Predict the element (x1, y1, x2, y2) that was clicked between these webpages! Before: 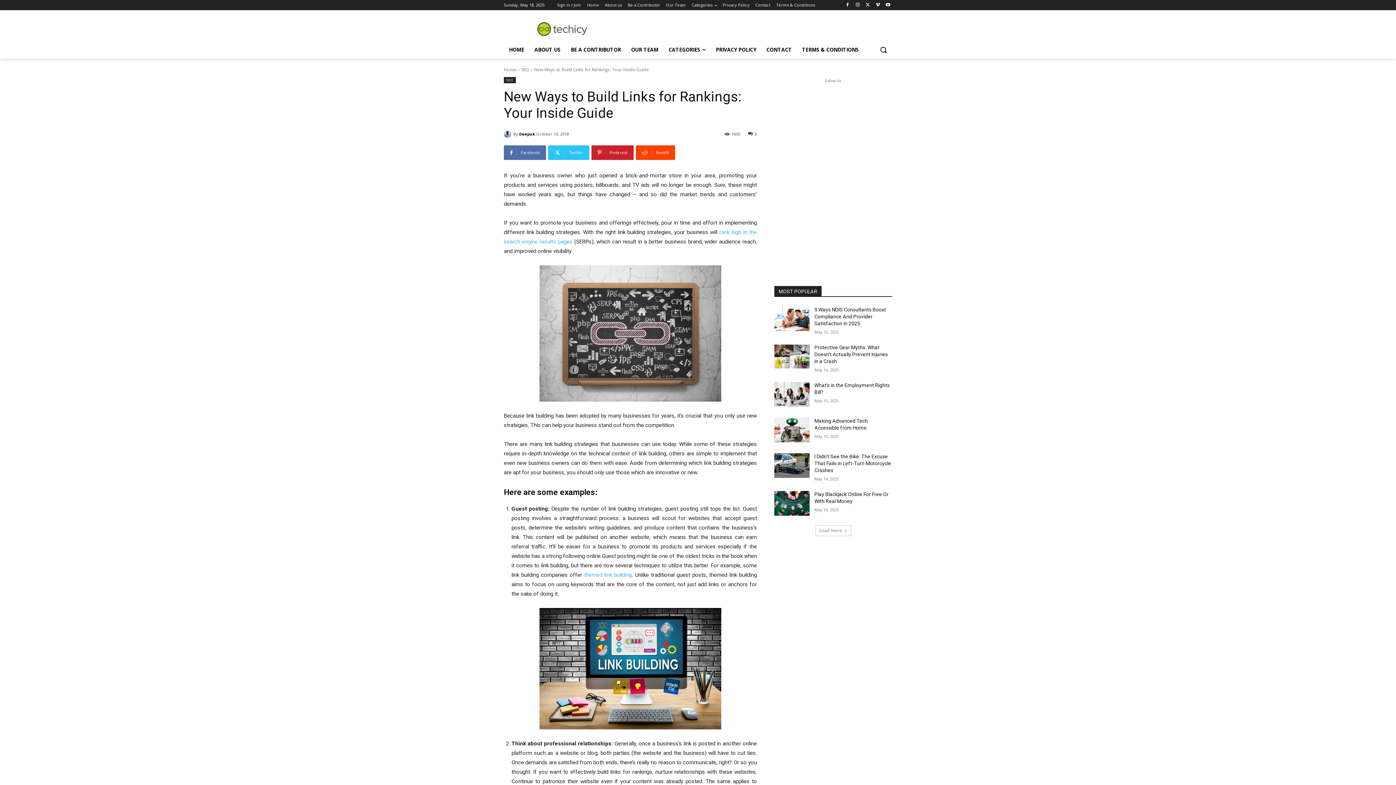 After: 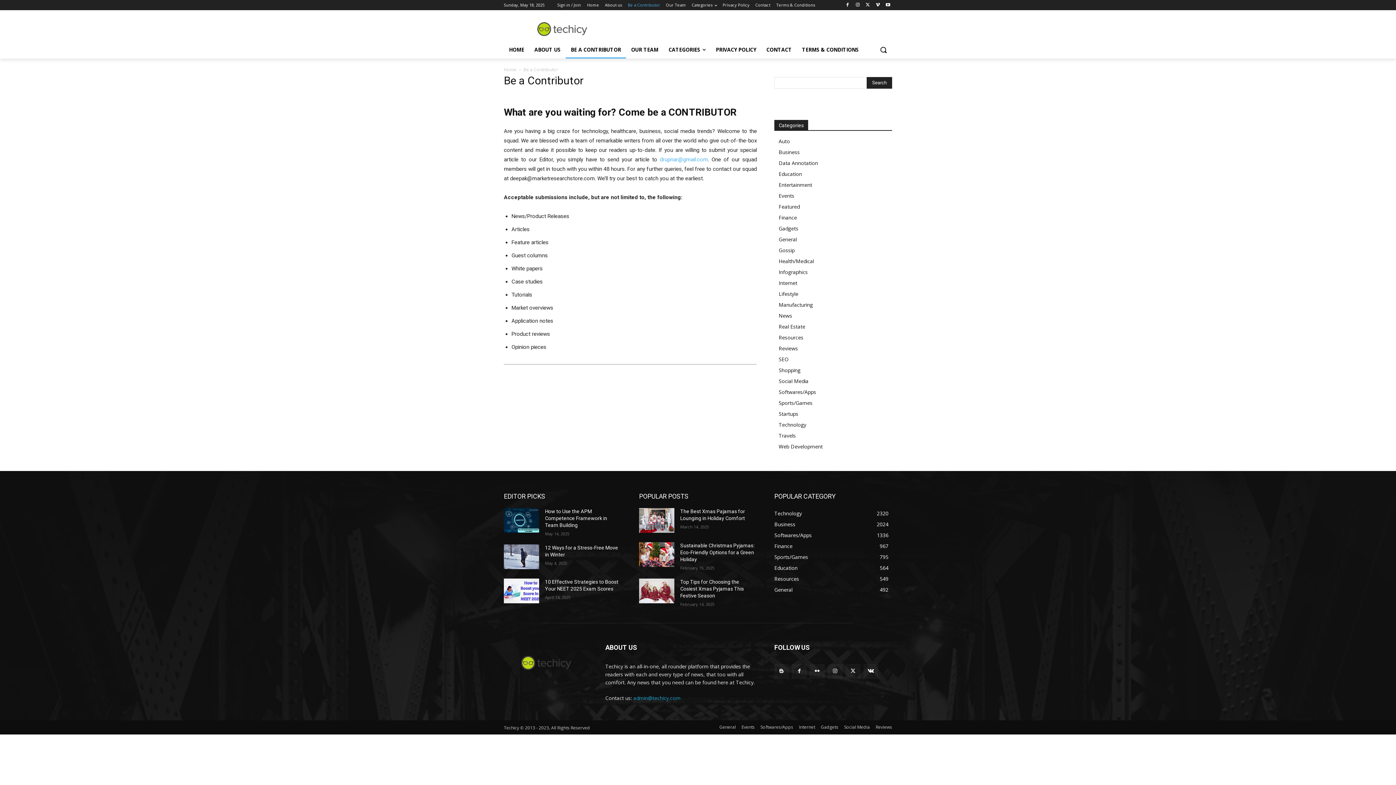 Action: bbox: (565, 41, 626, 58) label: BE A CONTRIBUTOR